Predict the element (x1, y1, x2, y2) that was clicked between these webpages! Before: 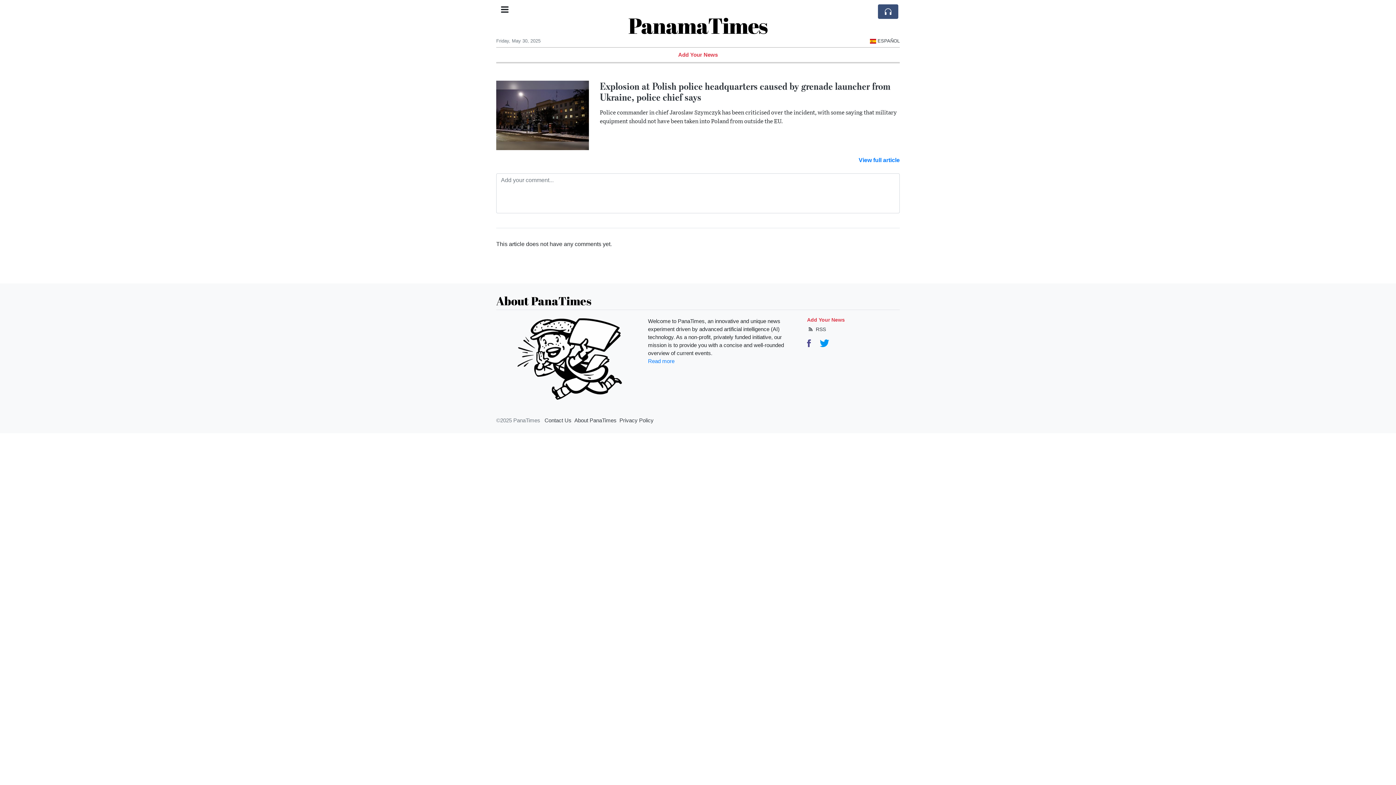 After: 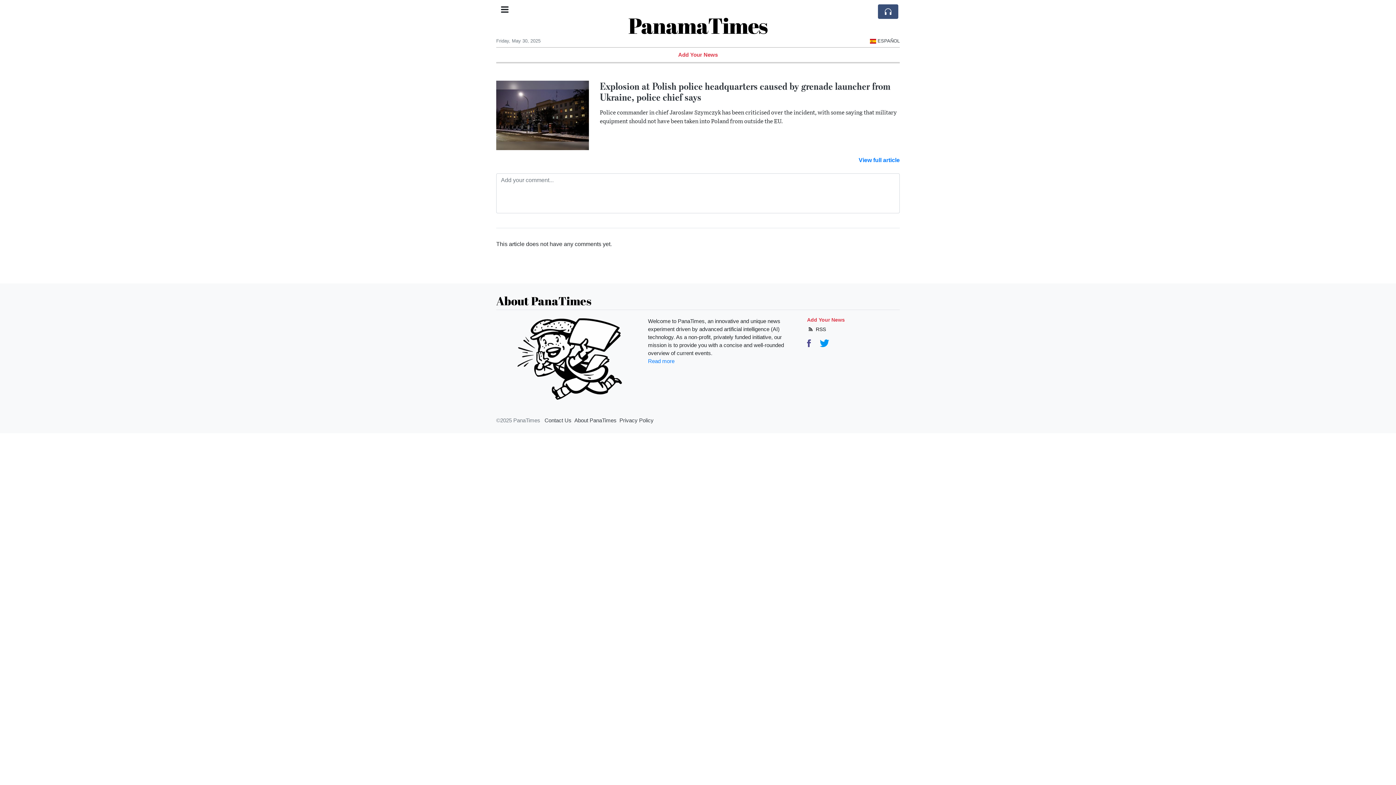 Action: label:  RSS bbox: (807, 326, 826, 332)